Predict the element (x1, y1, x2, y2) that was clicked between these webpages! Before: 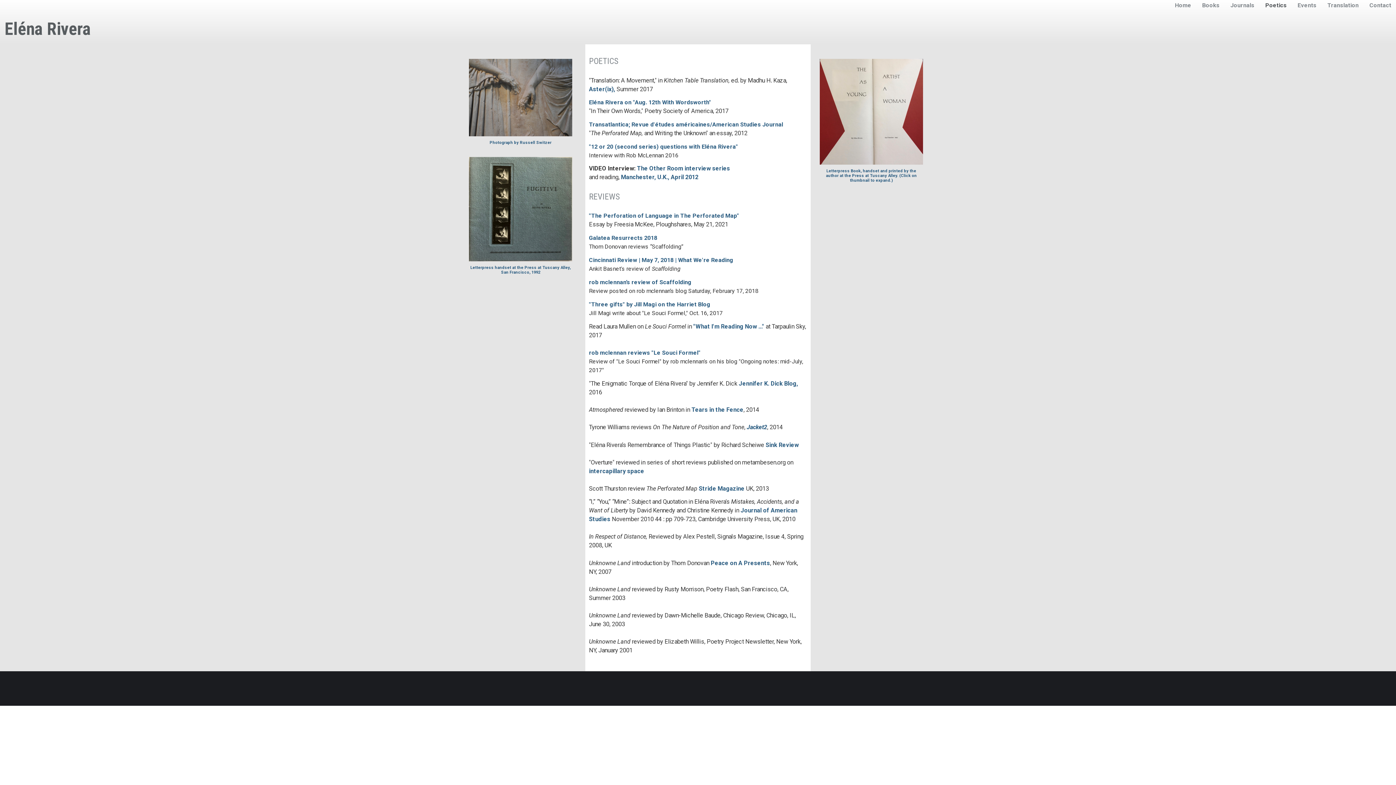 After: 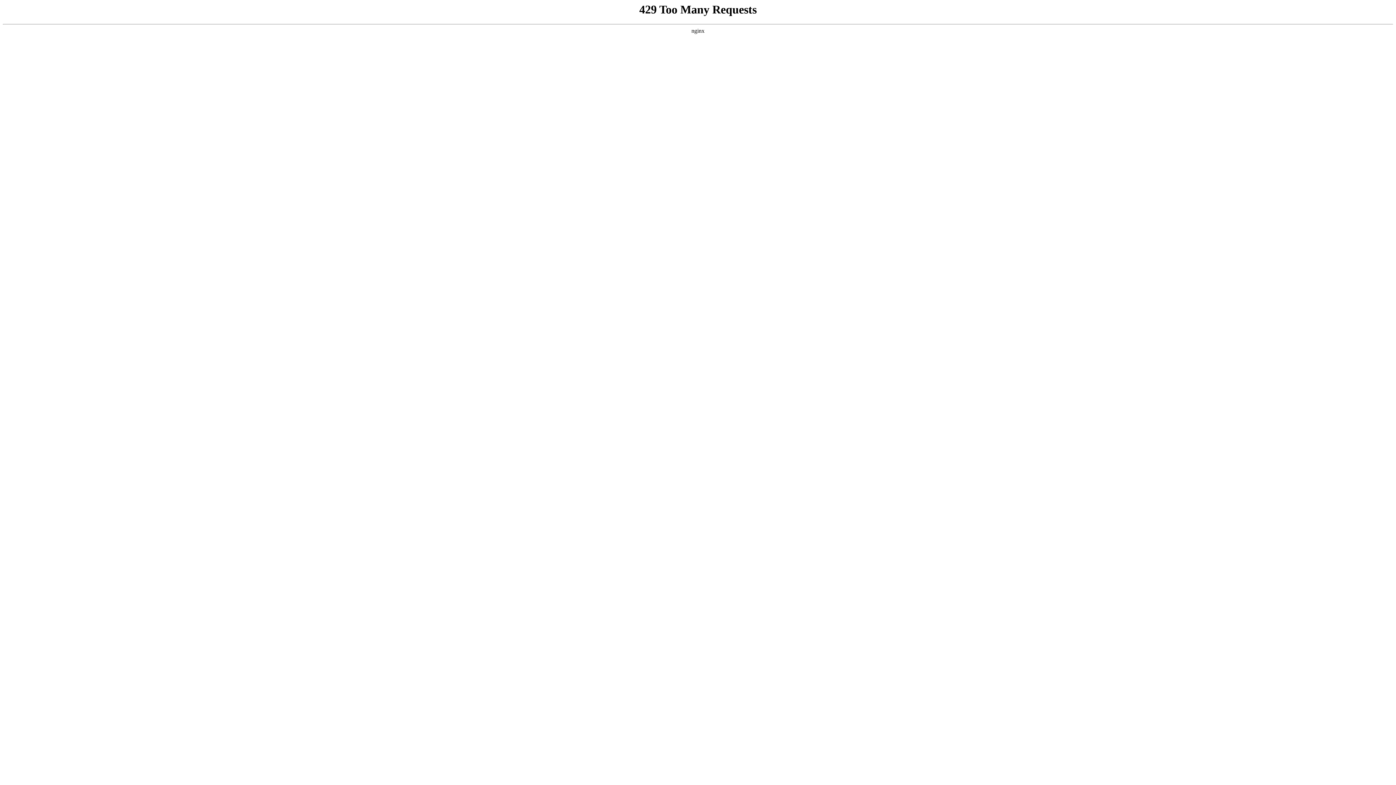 Action: bbox: (693, 323, 764, 330) label: "What I'm Reading Now ..."